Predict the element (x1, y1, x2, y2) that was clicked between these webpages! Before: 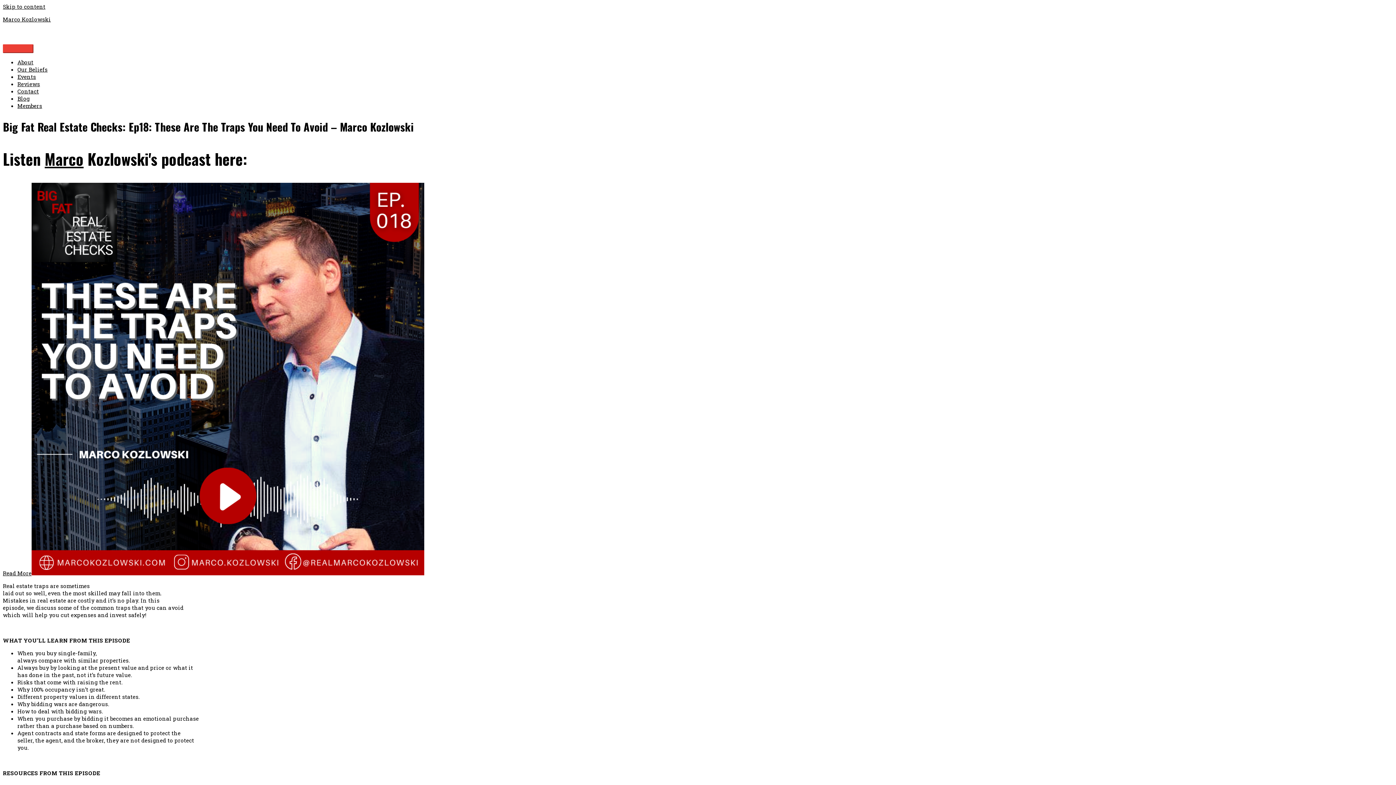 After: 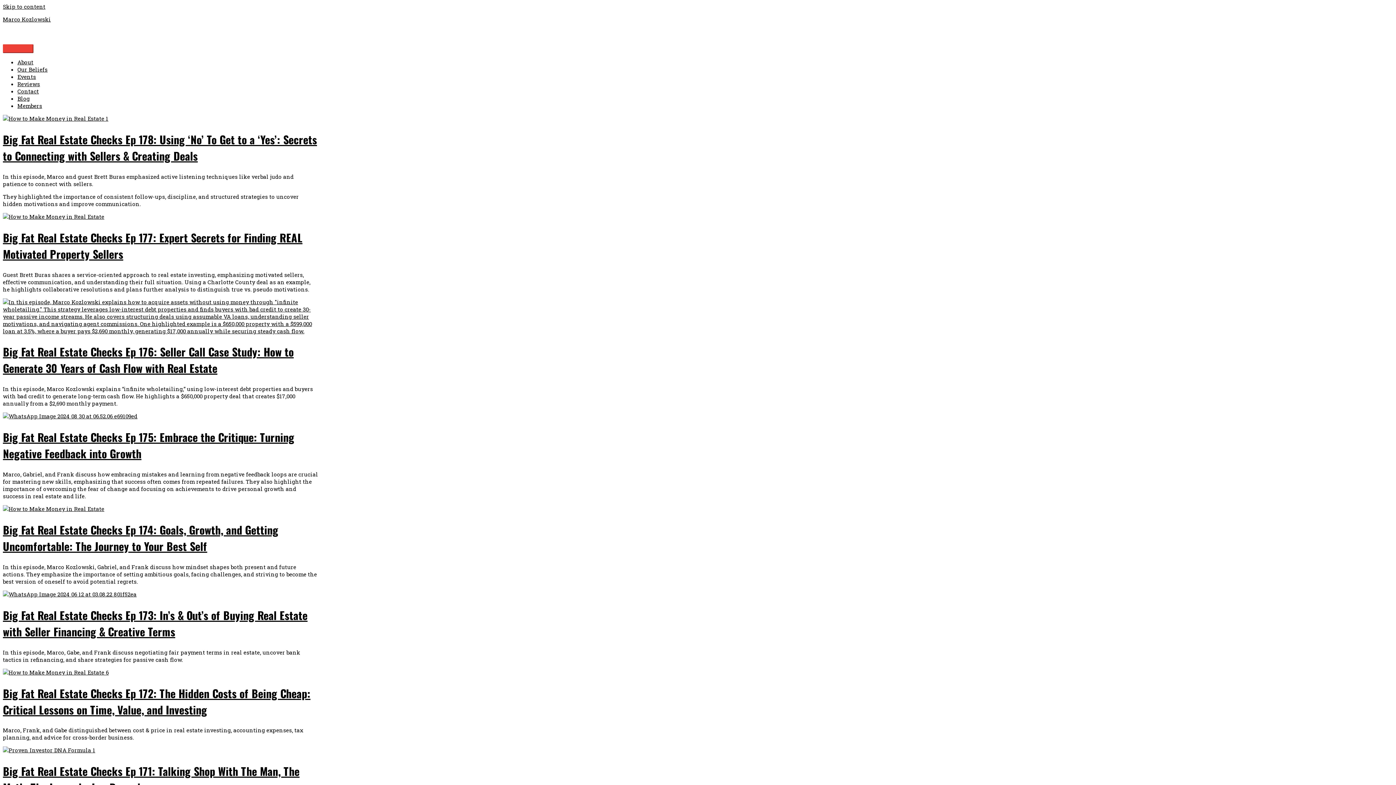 Action: label: Marco Kozlowski bbox: (2, 15, 50, 22)